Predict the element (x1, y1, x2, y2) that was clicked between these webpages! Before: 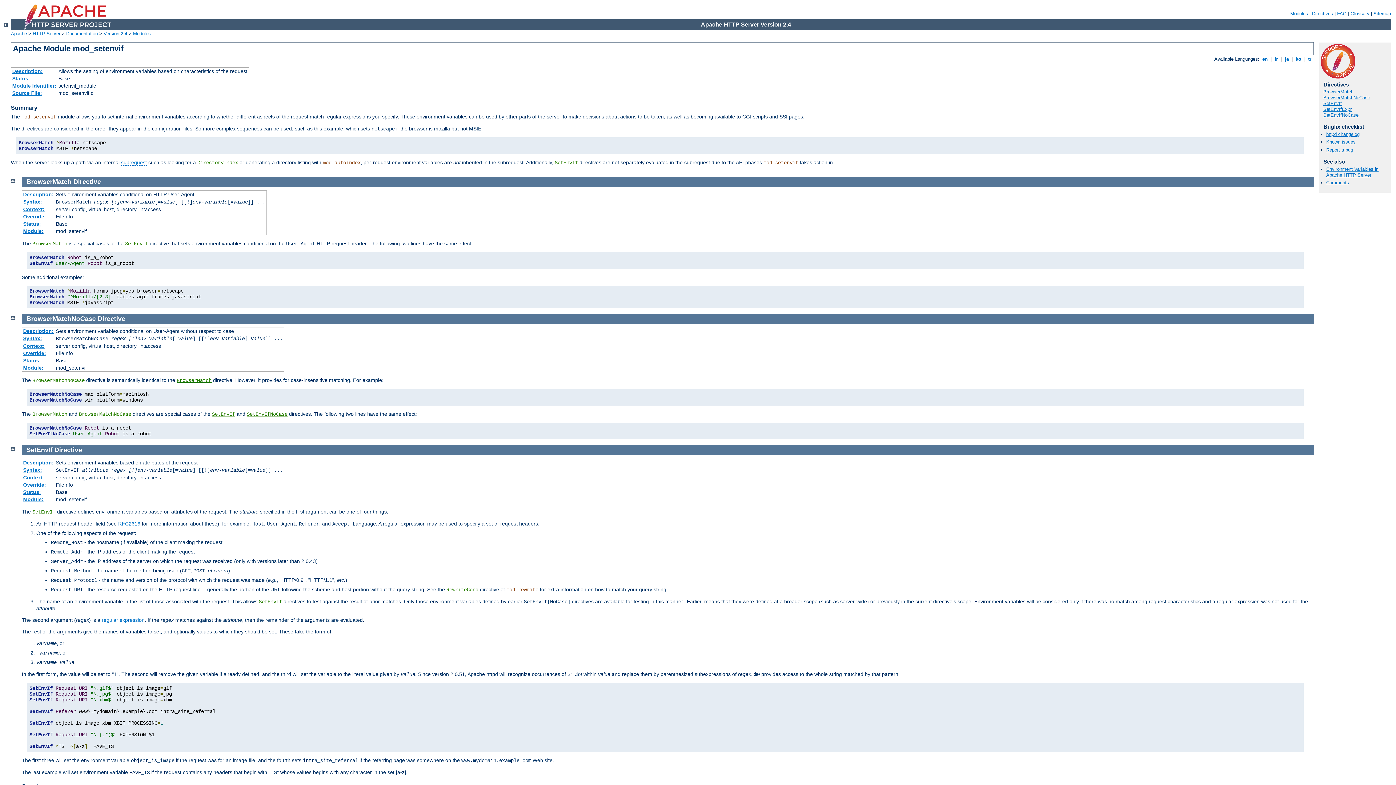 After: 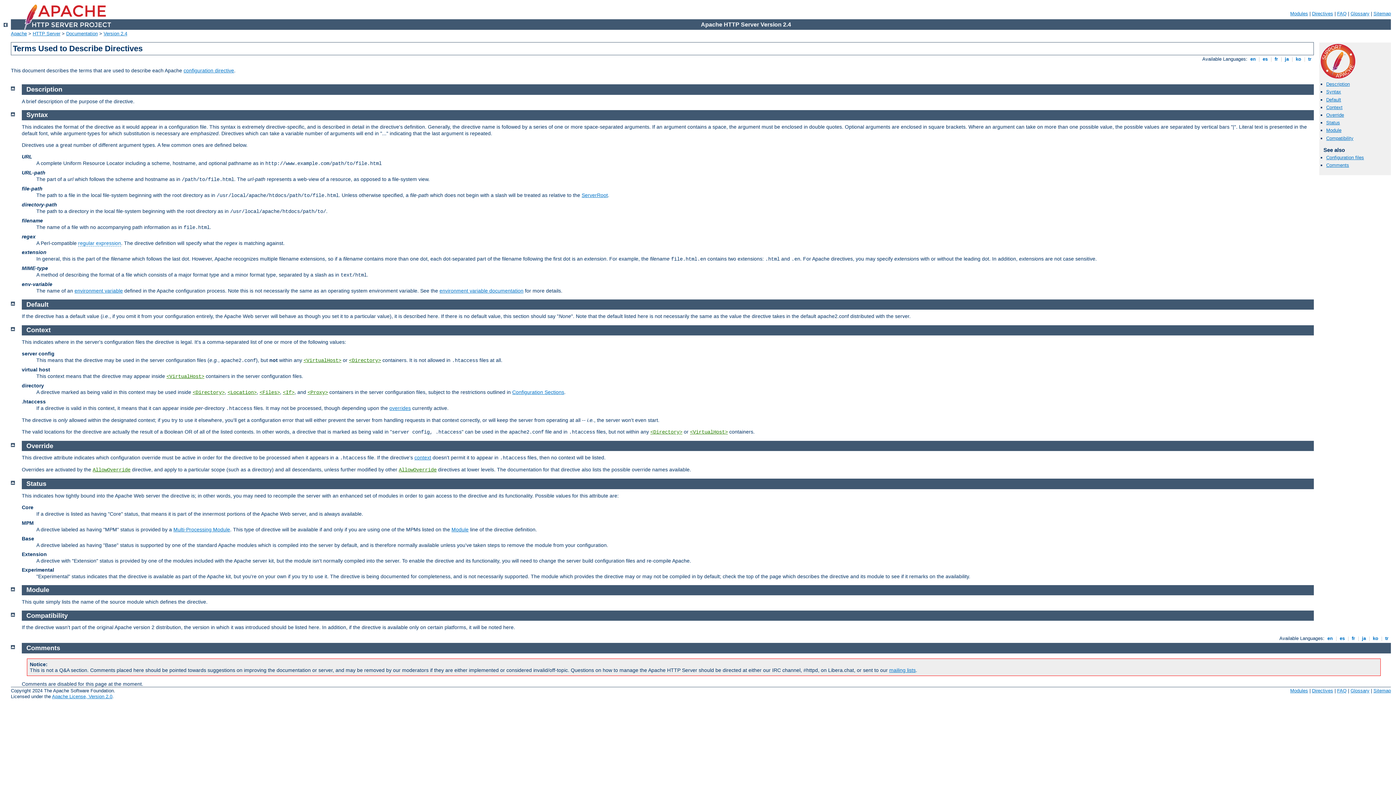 Action: bbox: (23, 482, 46, 487) label: Override: